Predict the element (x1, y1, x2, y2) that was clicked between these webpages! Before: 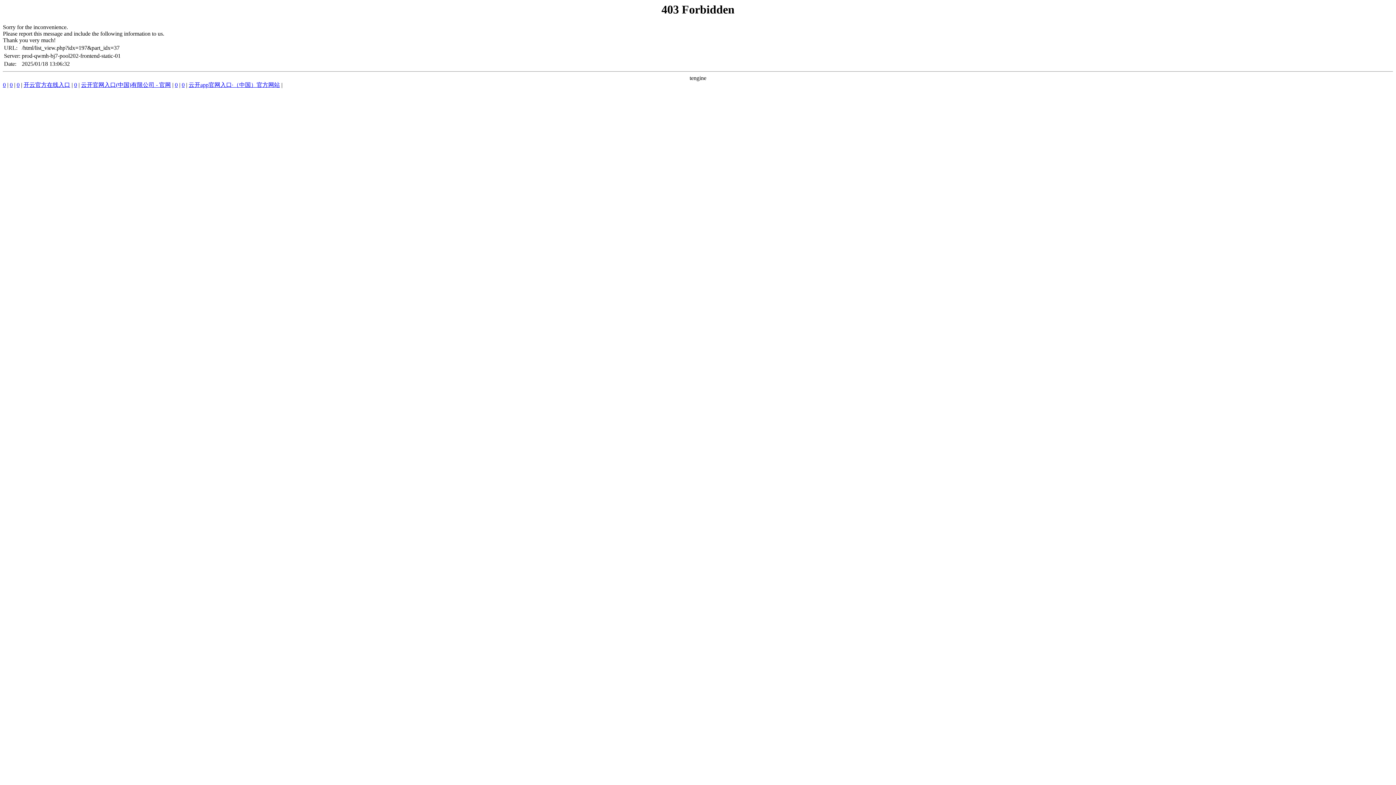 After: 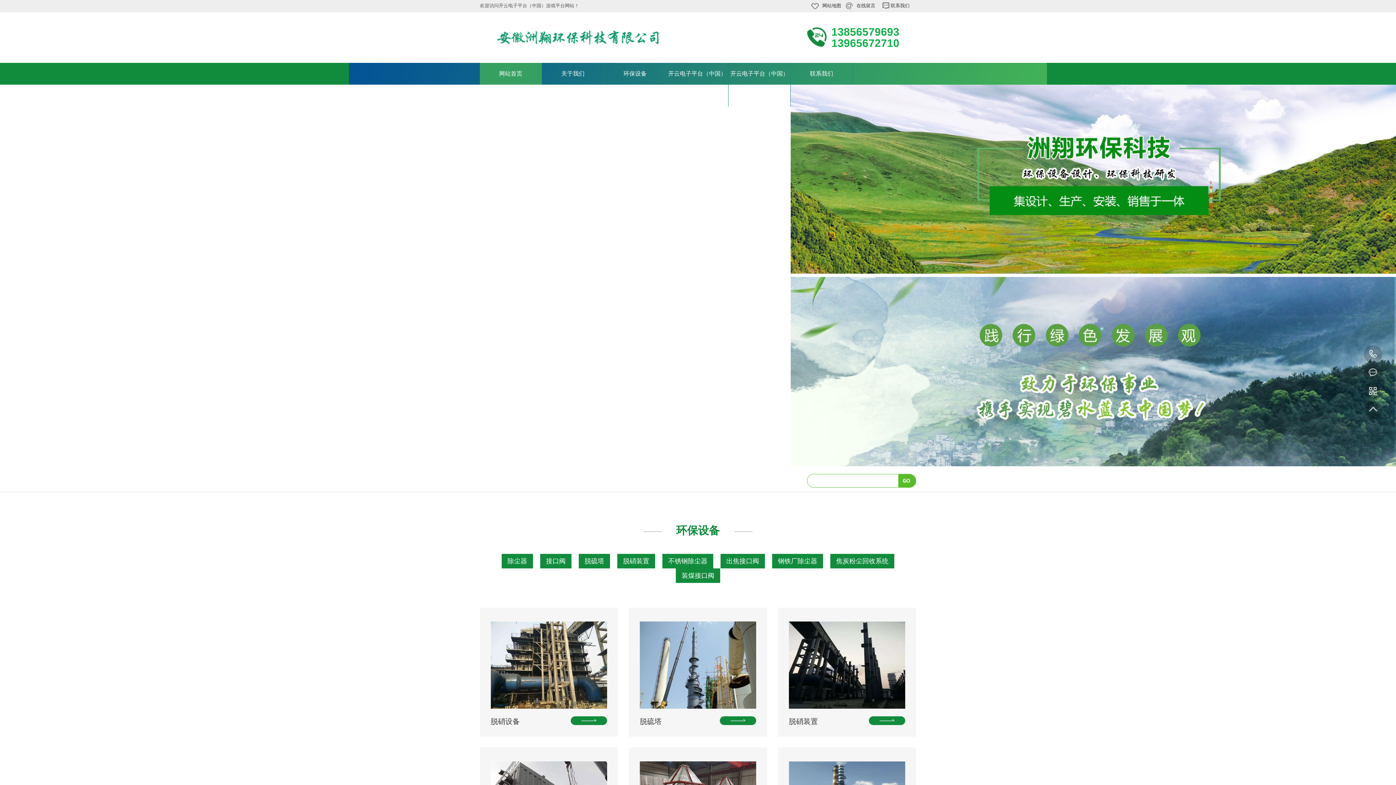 Action: label: 0 bbox: (9, 81, 12, 88)